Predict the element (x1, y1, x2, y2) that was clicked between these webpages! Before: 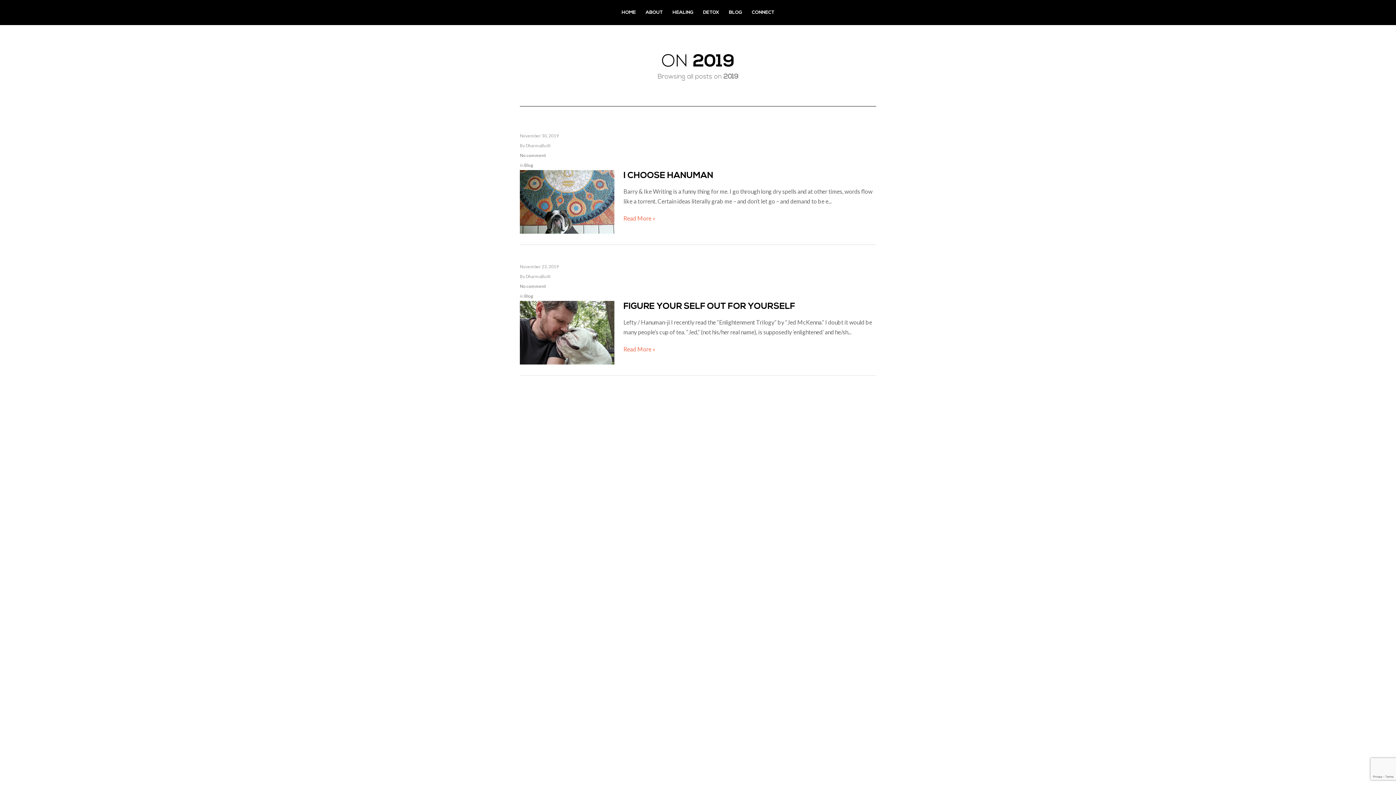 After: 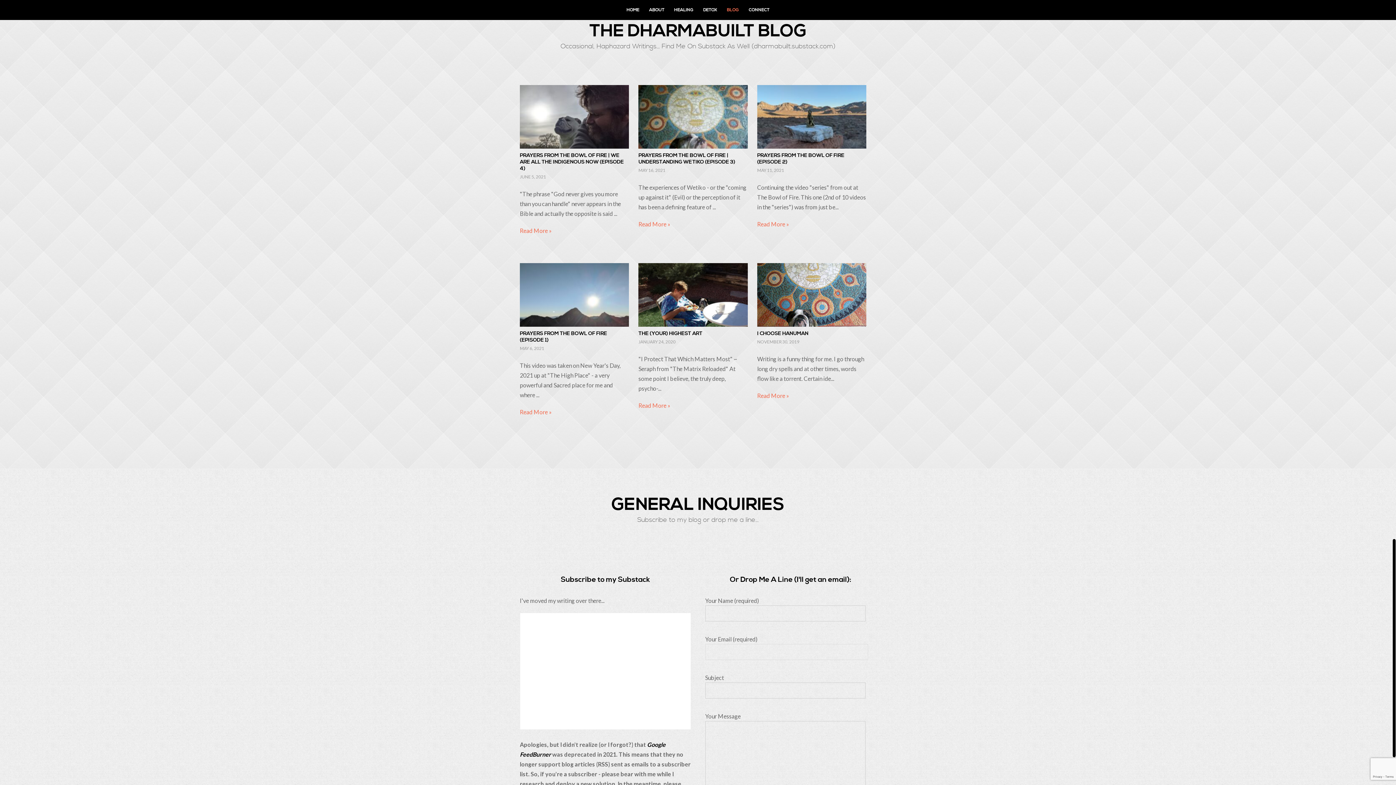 Action: bbox: (729, 0, 742, 25) label: BLOG